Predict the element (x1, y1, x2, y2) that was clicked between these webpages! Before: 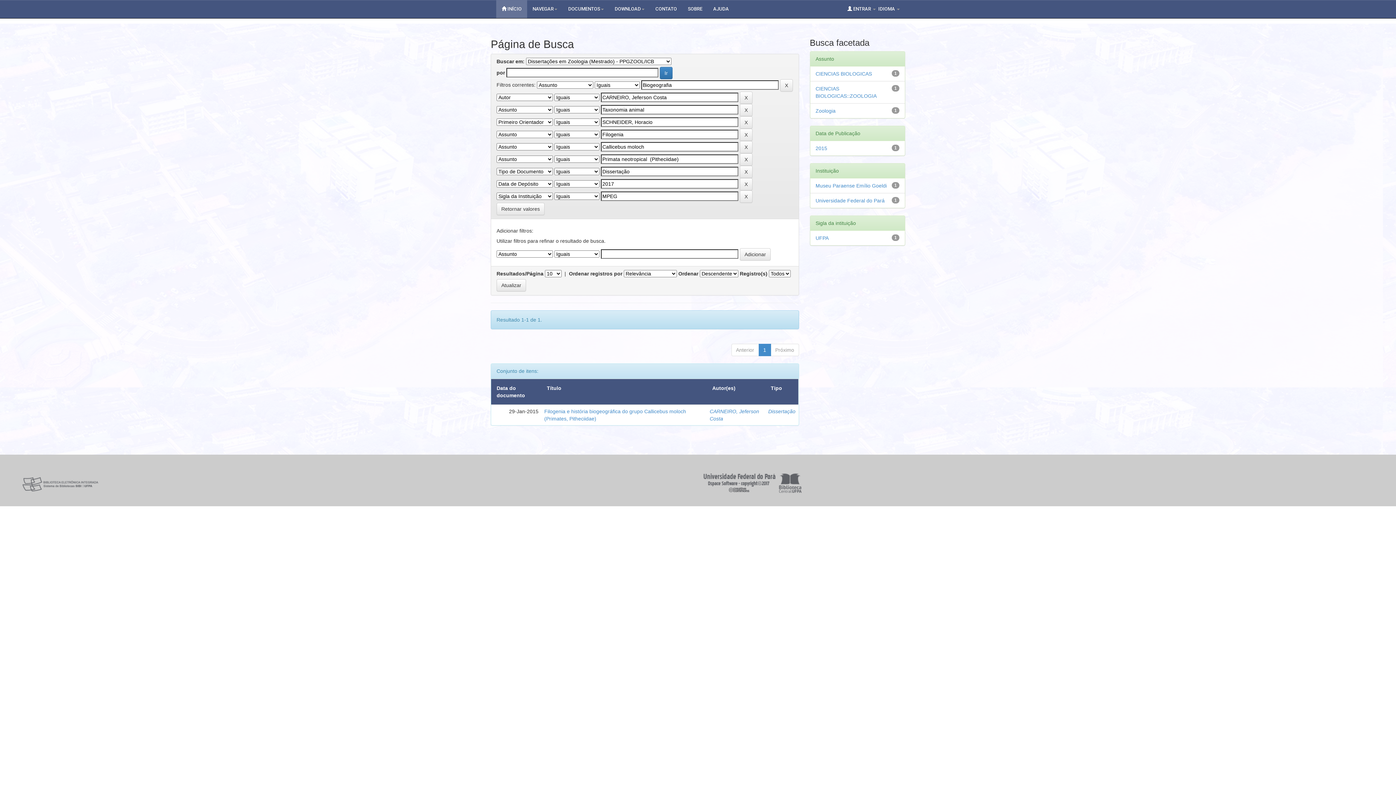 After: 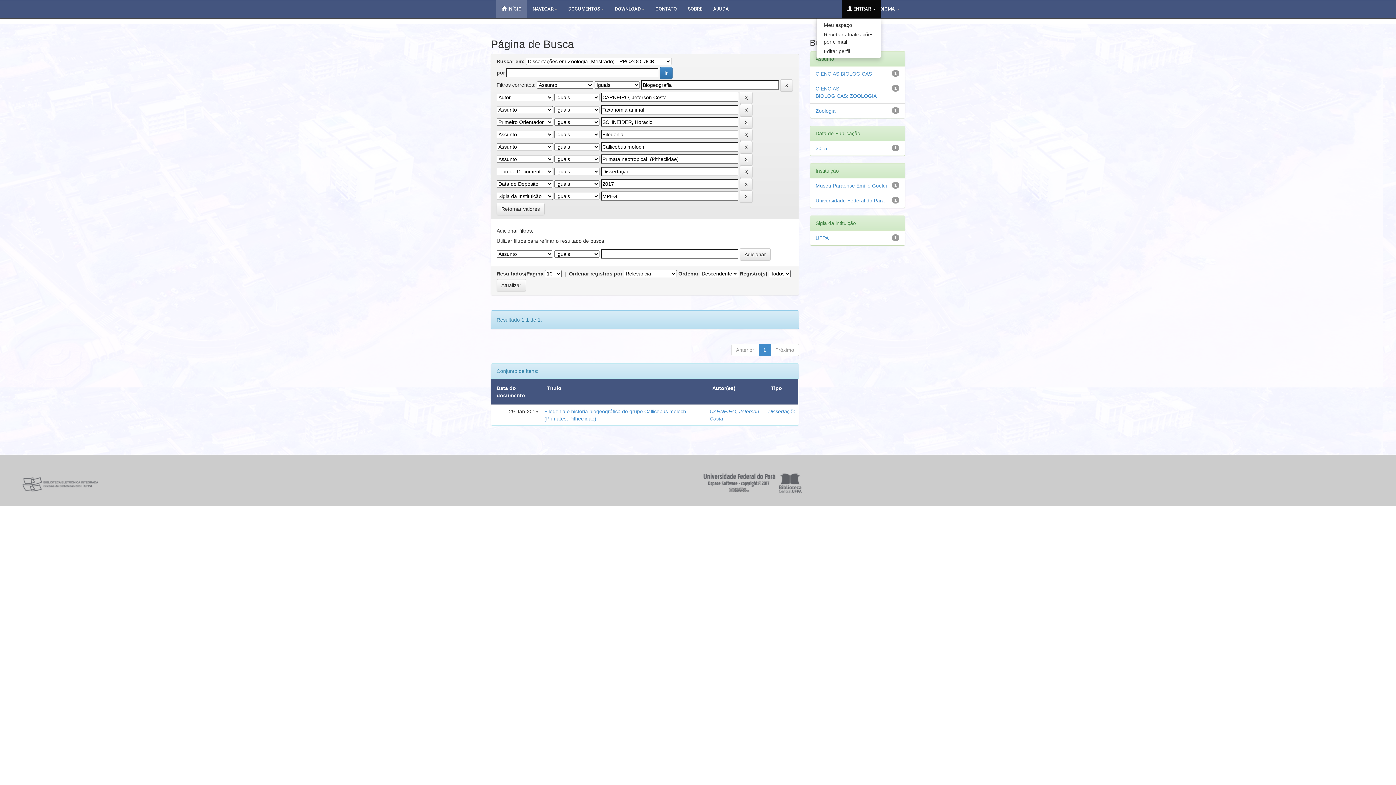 Action: label:  ENTRAR  bbox: (842, 0, 881, 18)